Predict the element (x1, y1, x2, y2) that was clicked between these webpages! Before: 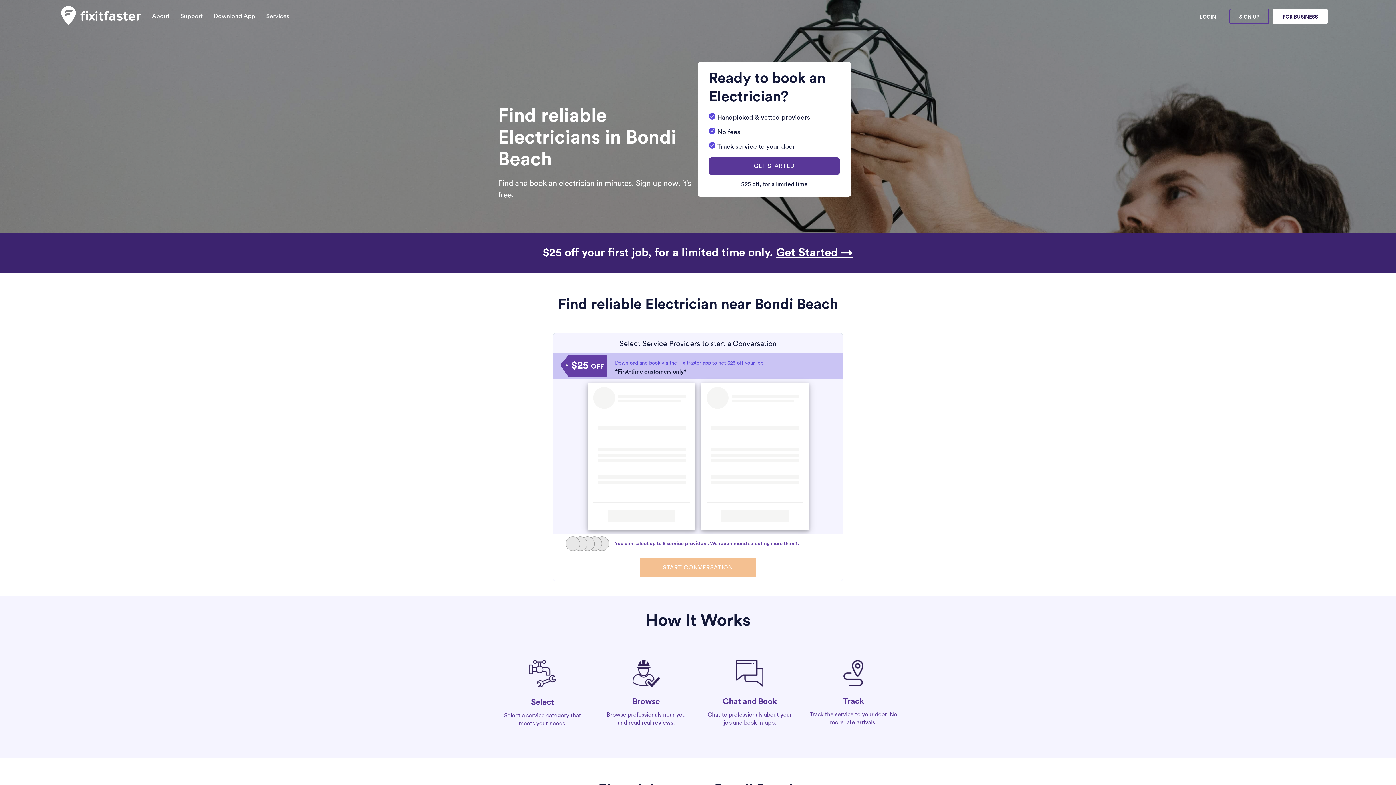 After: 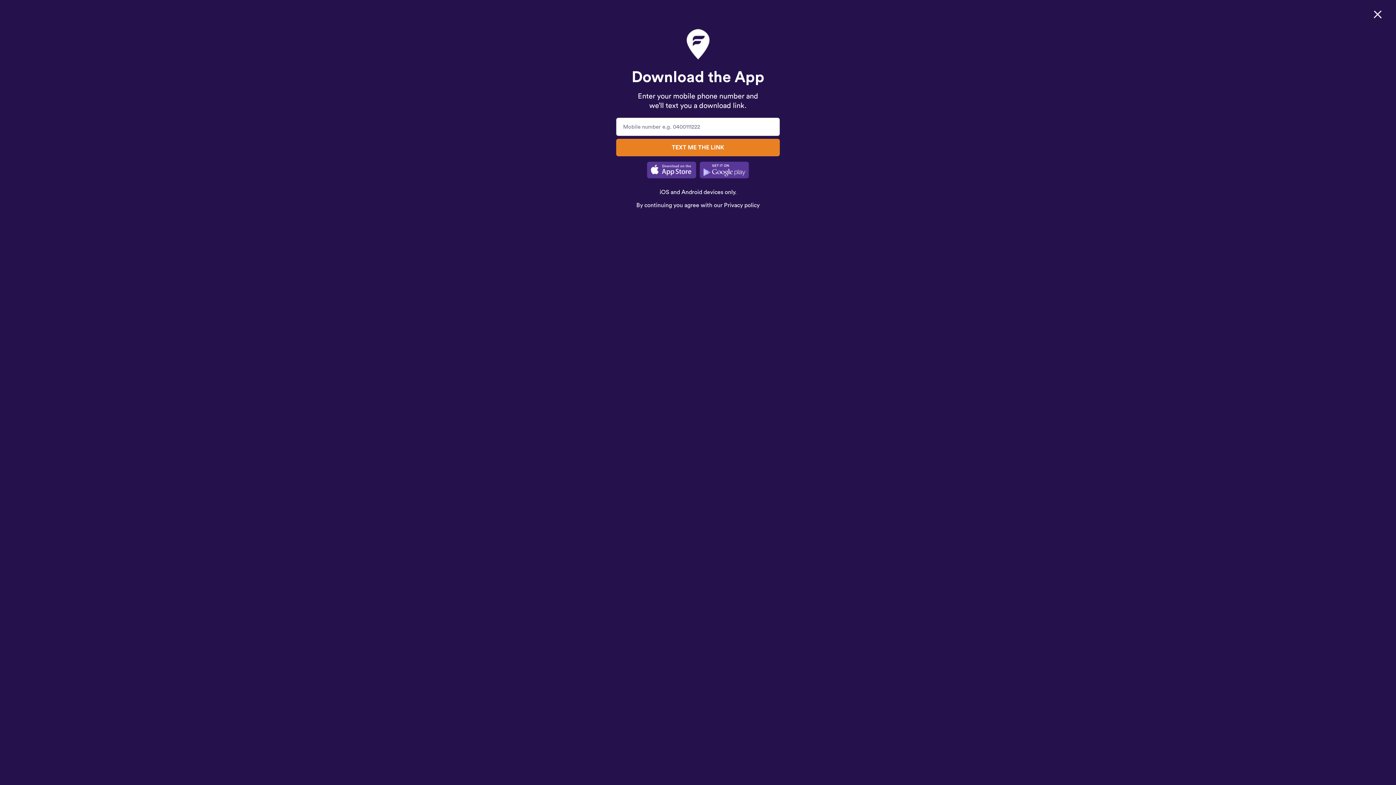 Action: label: Download App bbox: (213, 1, 255, 20)